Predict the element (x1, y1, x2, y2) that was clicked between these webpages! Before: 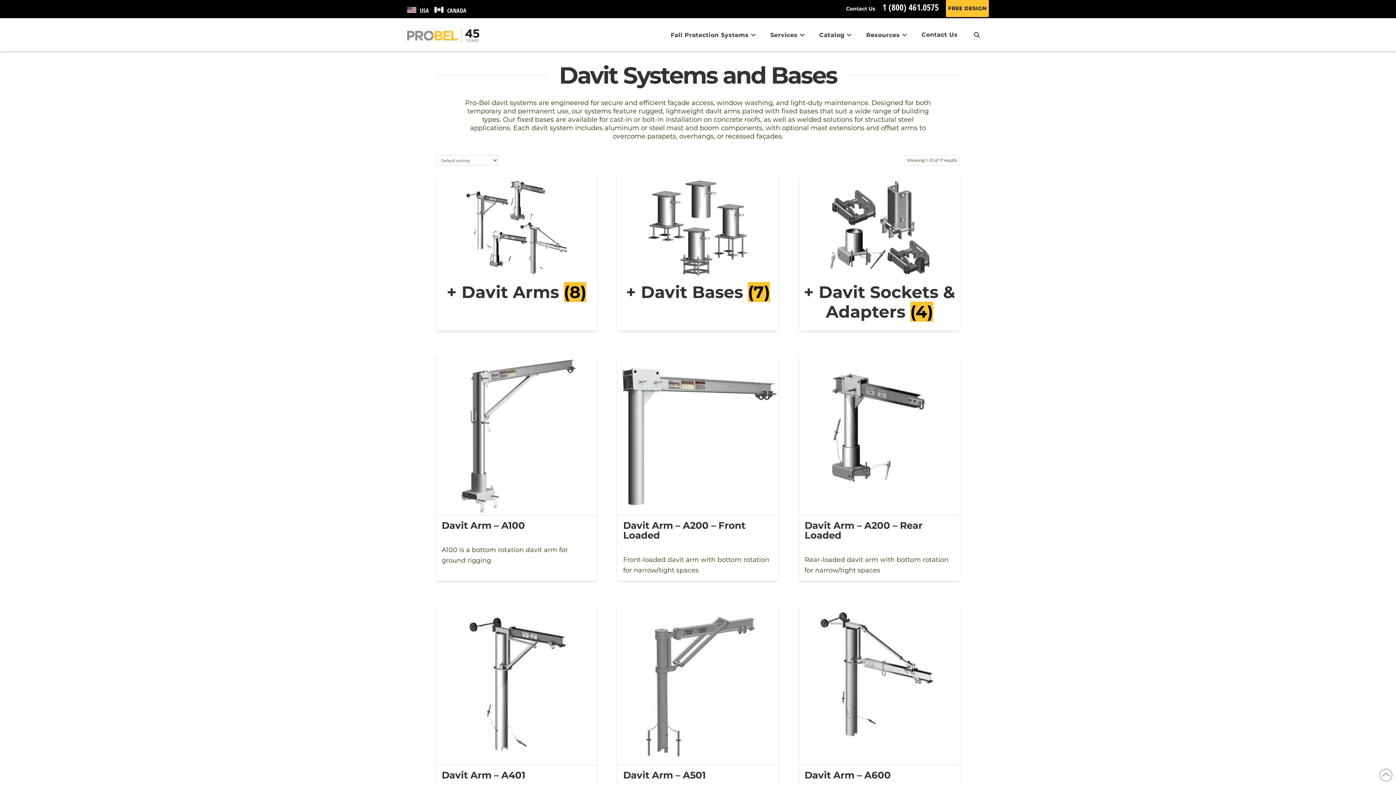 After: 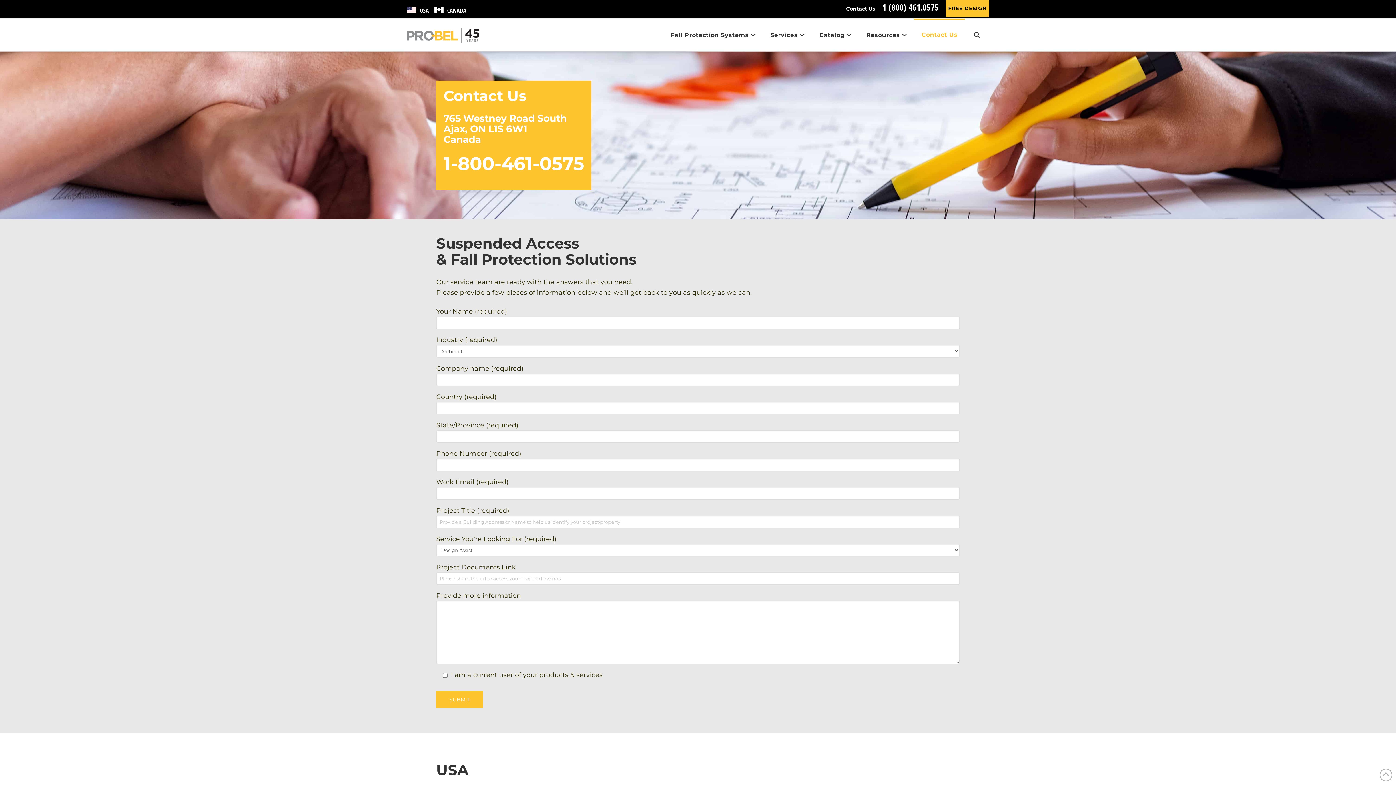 Action: label: Contact Us bbox: (914, 18, 964, 51)